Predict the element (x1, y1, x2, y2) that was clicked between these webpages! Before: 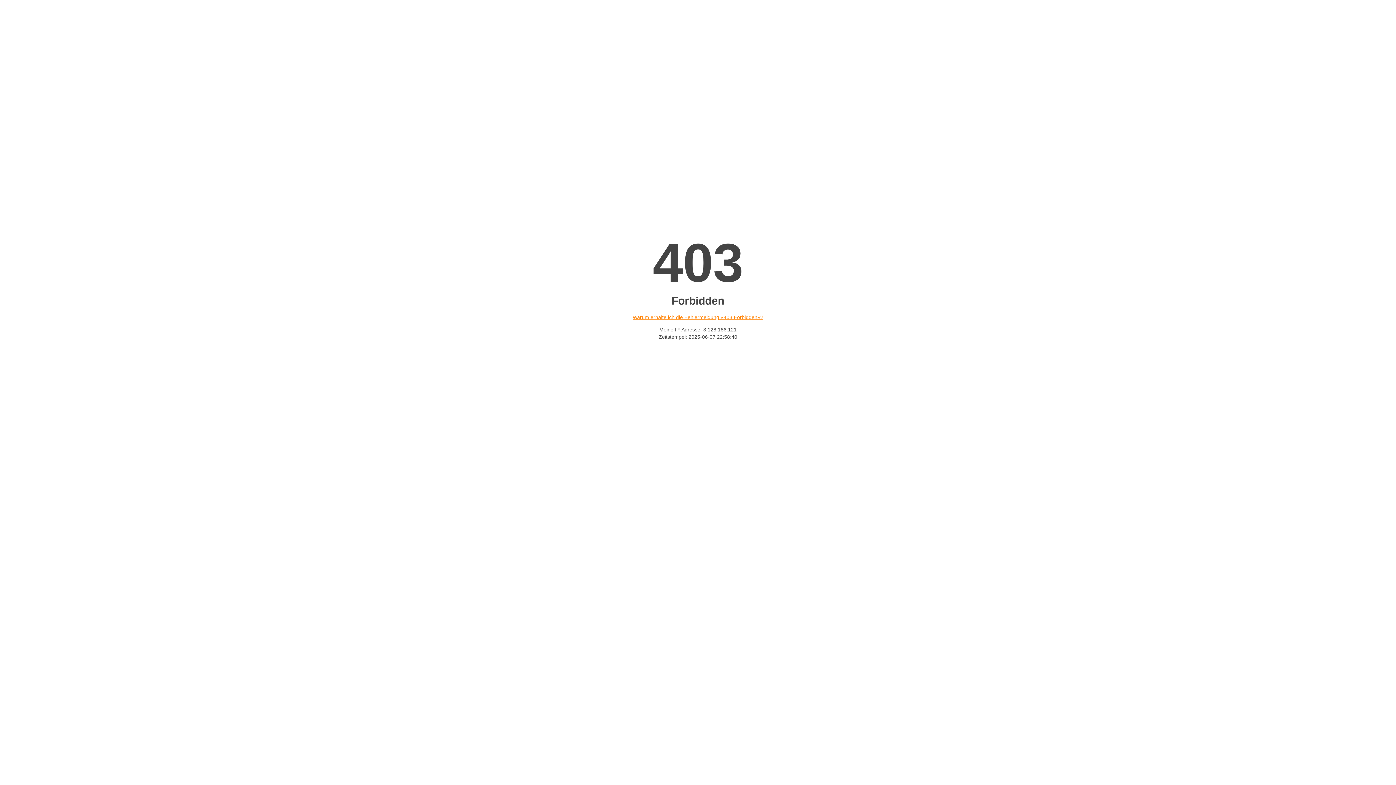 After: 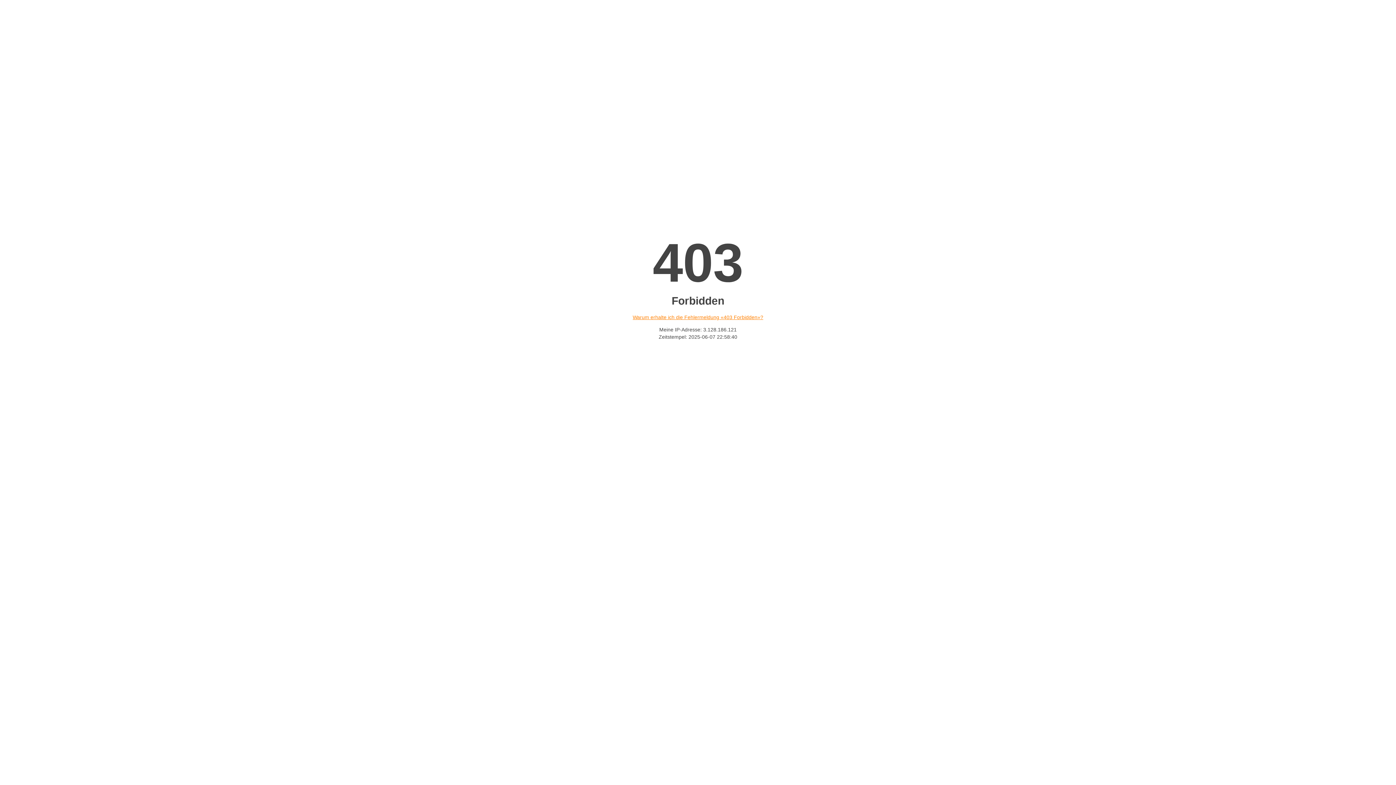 Action: label: Warum erhalte ich die Fehlermeldung «403 Forbidden»? bbox: (632, 314, 763, 320)